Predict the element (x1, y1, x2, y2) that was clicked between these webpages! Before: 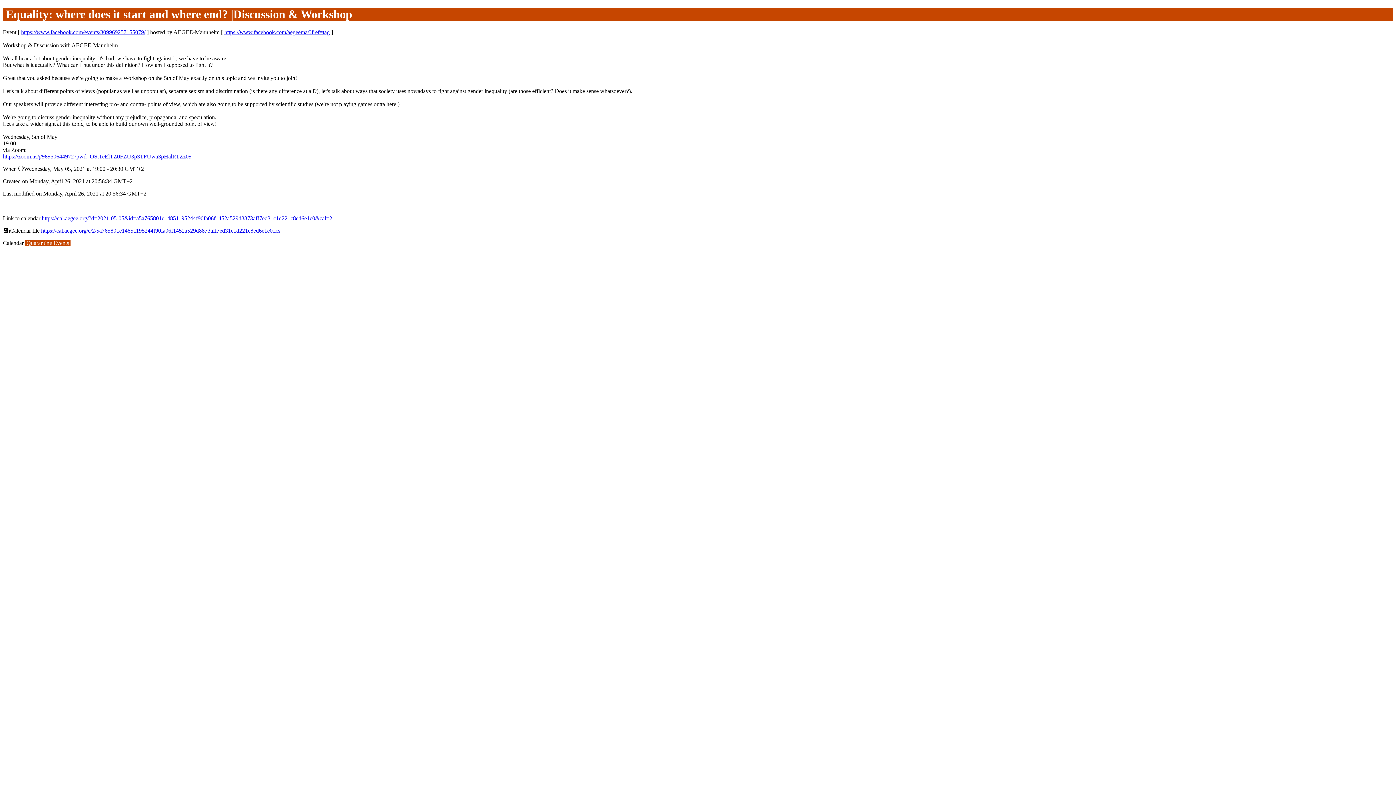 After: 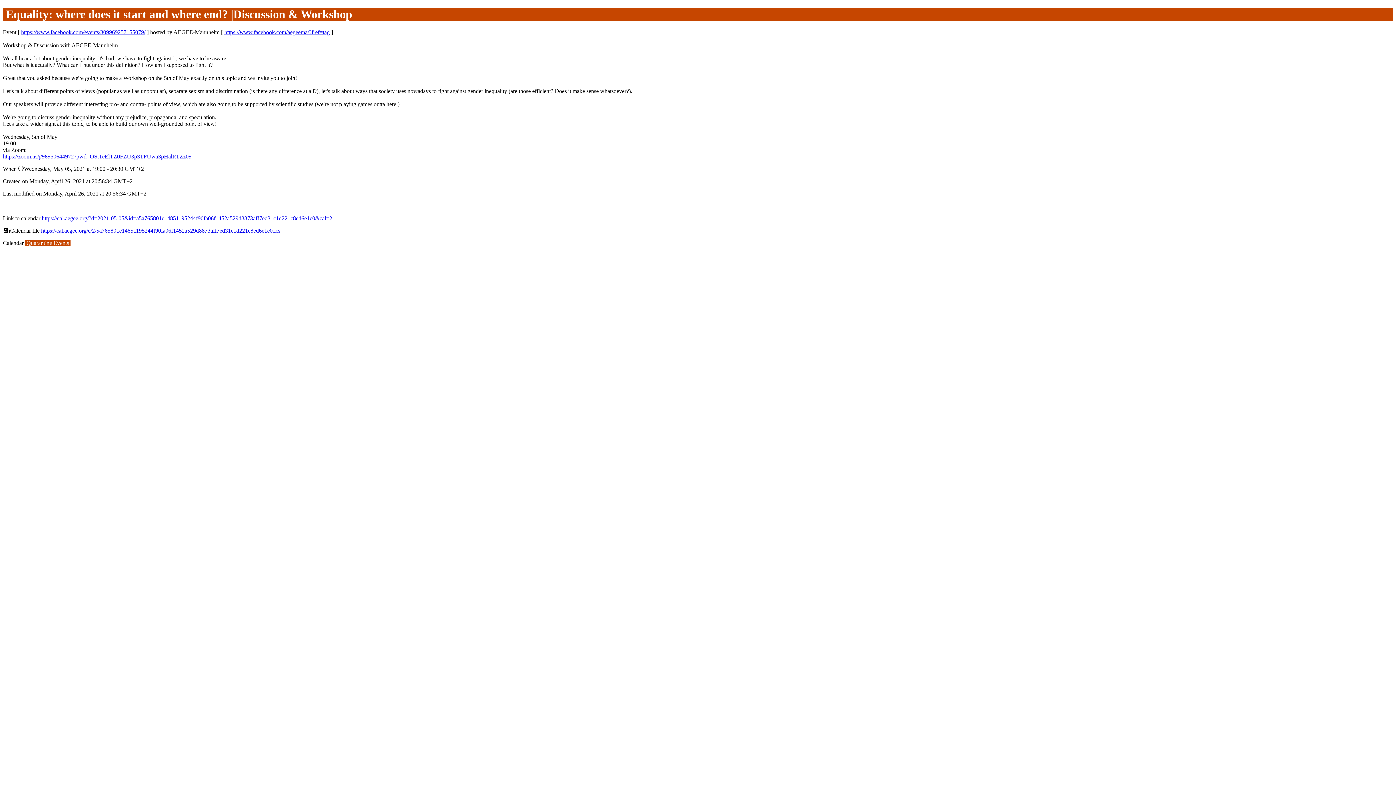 Action: label: https://www.facebook.com/events/309969257155079/ bbox: (21, 29, 145, 35)